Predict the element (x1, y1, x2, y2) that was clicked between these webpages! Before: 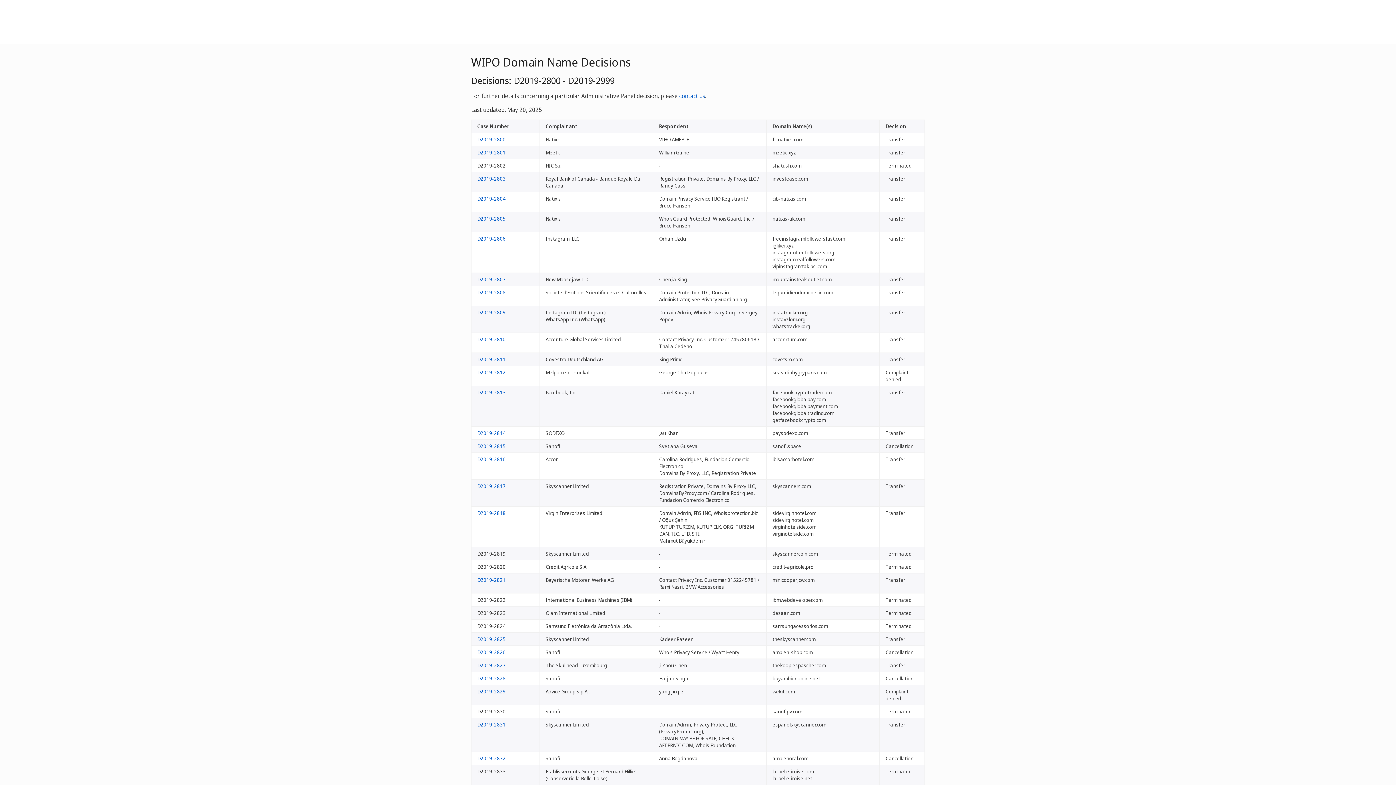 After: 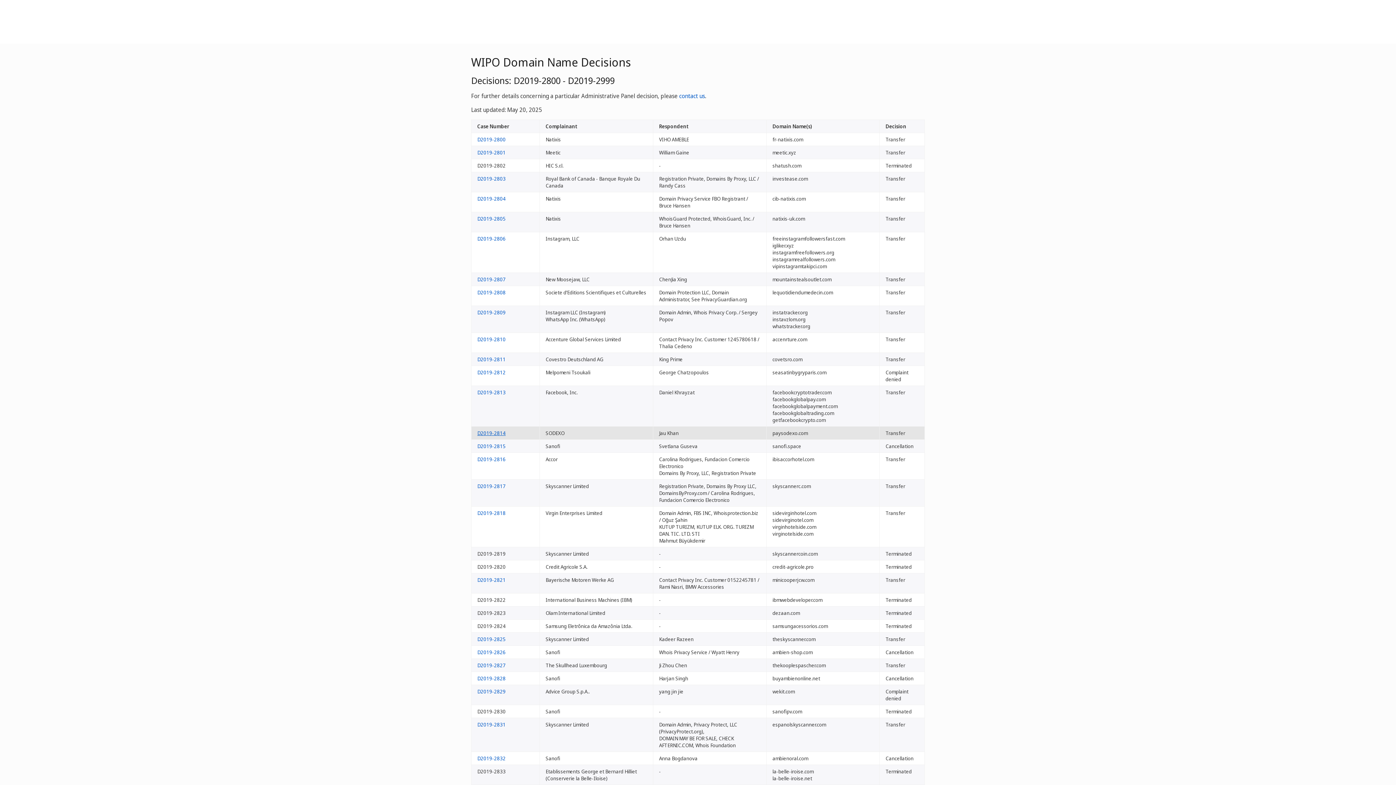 Action: bbox: (477, 429, 505, 436) label: D2019-2814